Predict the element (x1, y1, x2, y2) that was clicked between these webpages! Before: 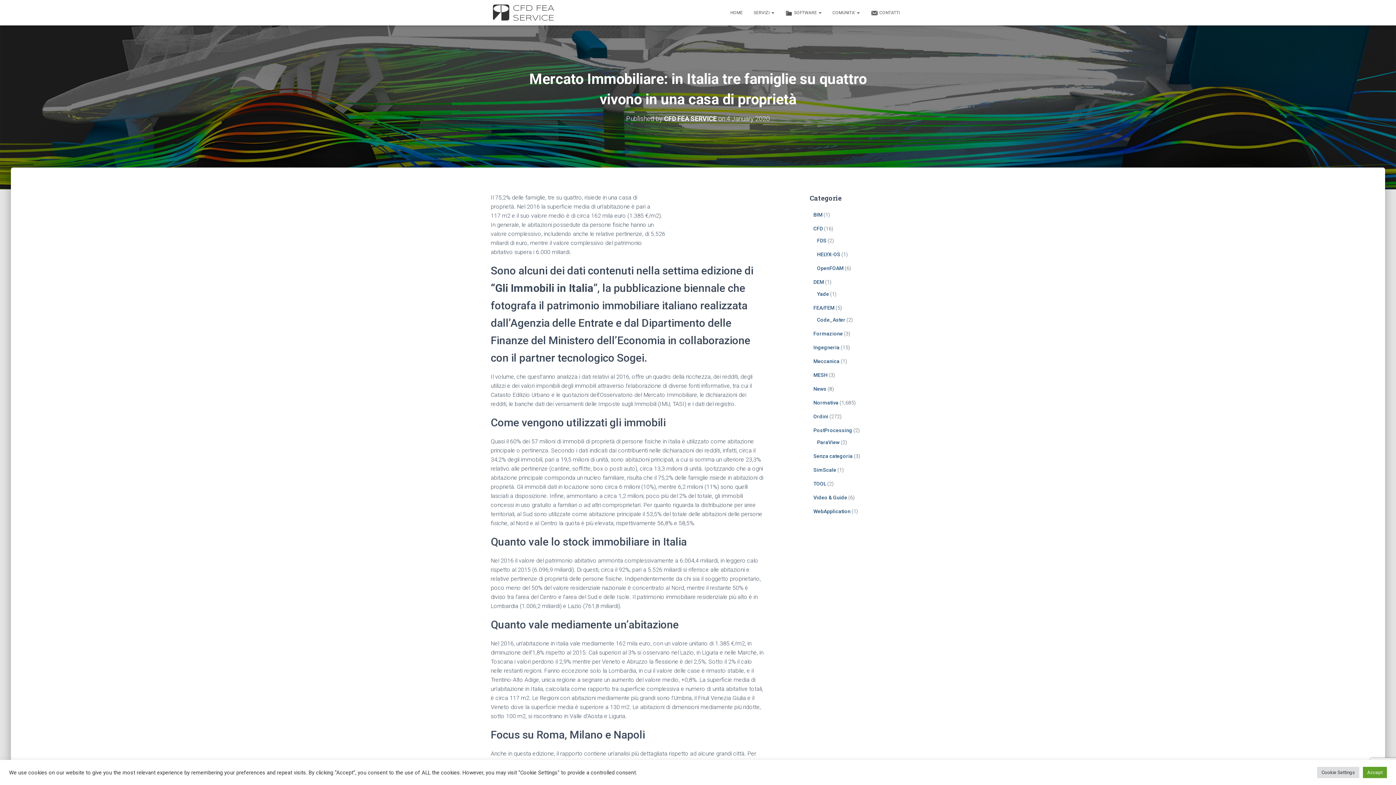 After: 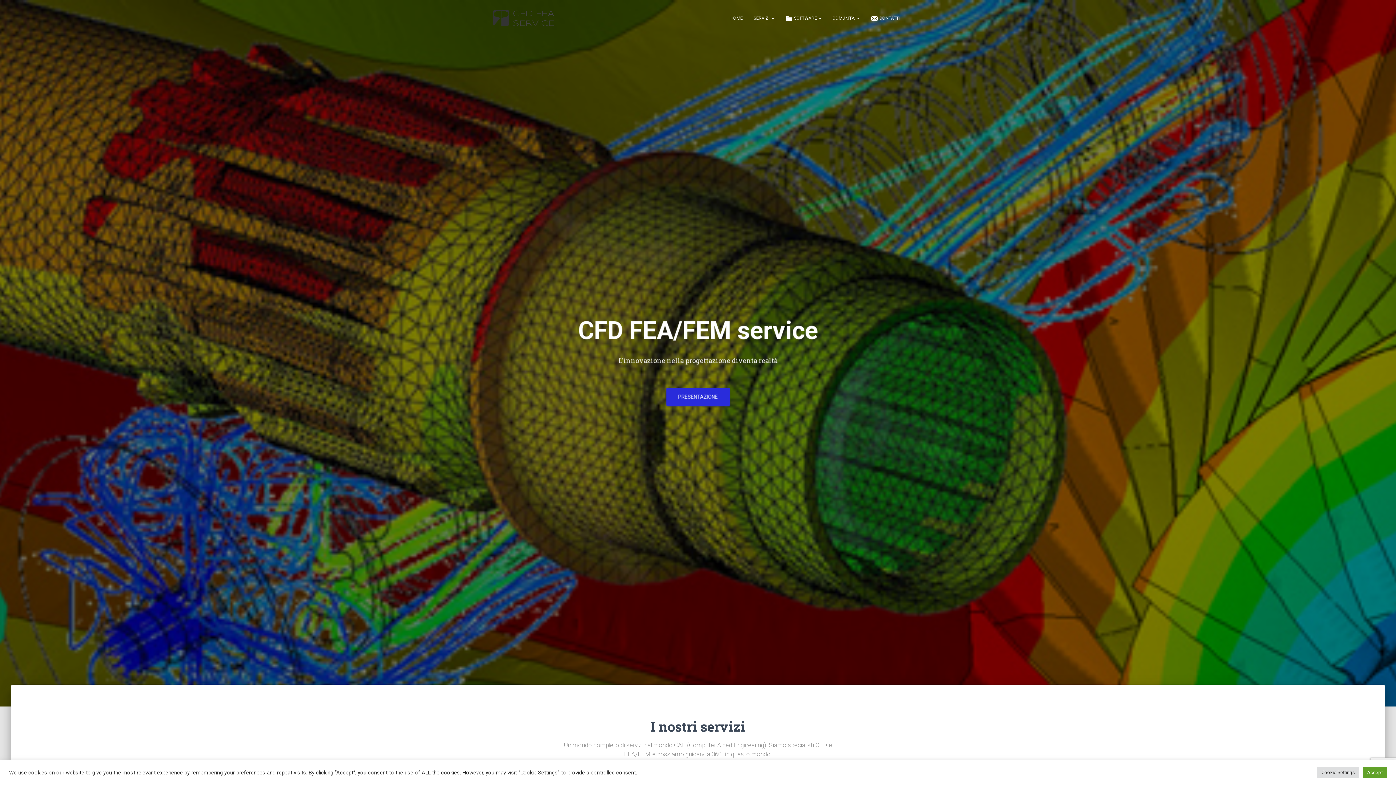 Action: bbox: (485, 3, 565, 21)